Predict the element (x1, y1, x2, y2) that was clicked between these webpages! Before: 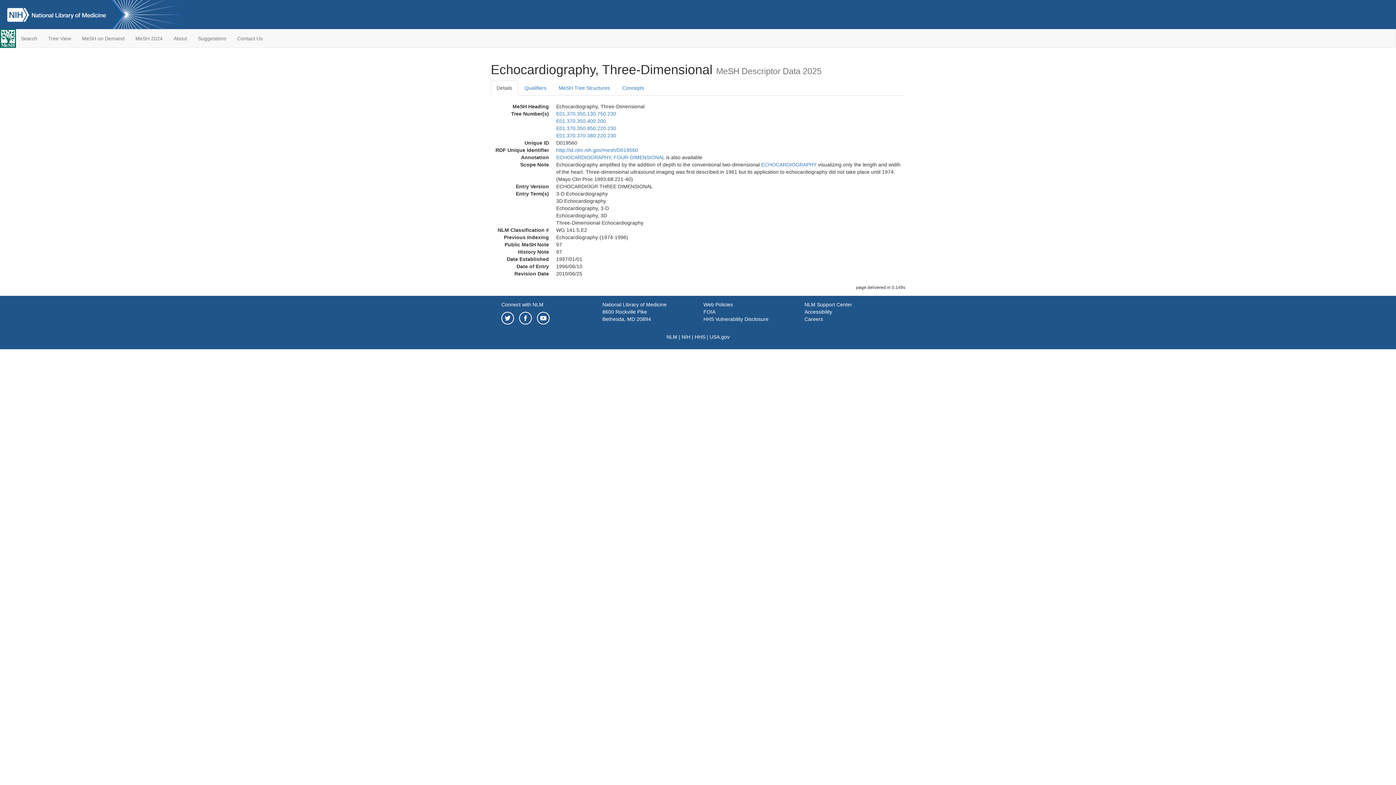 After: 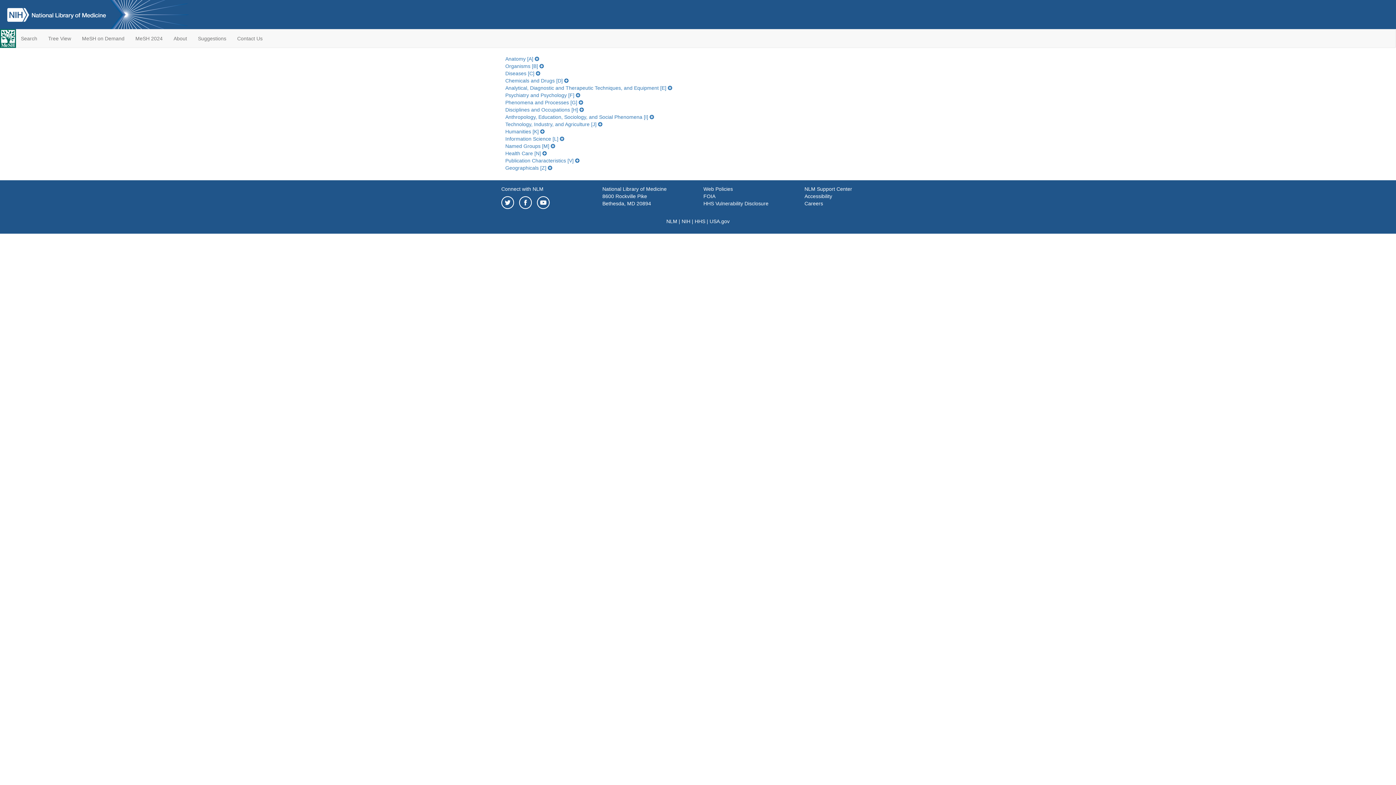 Action: label: Tree View bbox: (42, 29, 76, 47)